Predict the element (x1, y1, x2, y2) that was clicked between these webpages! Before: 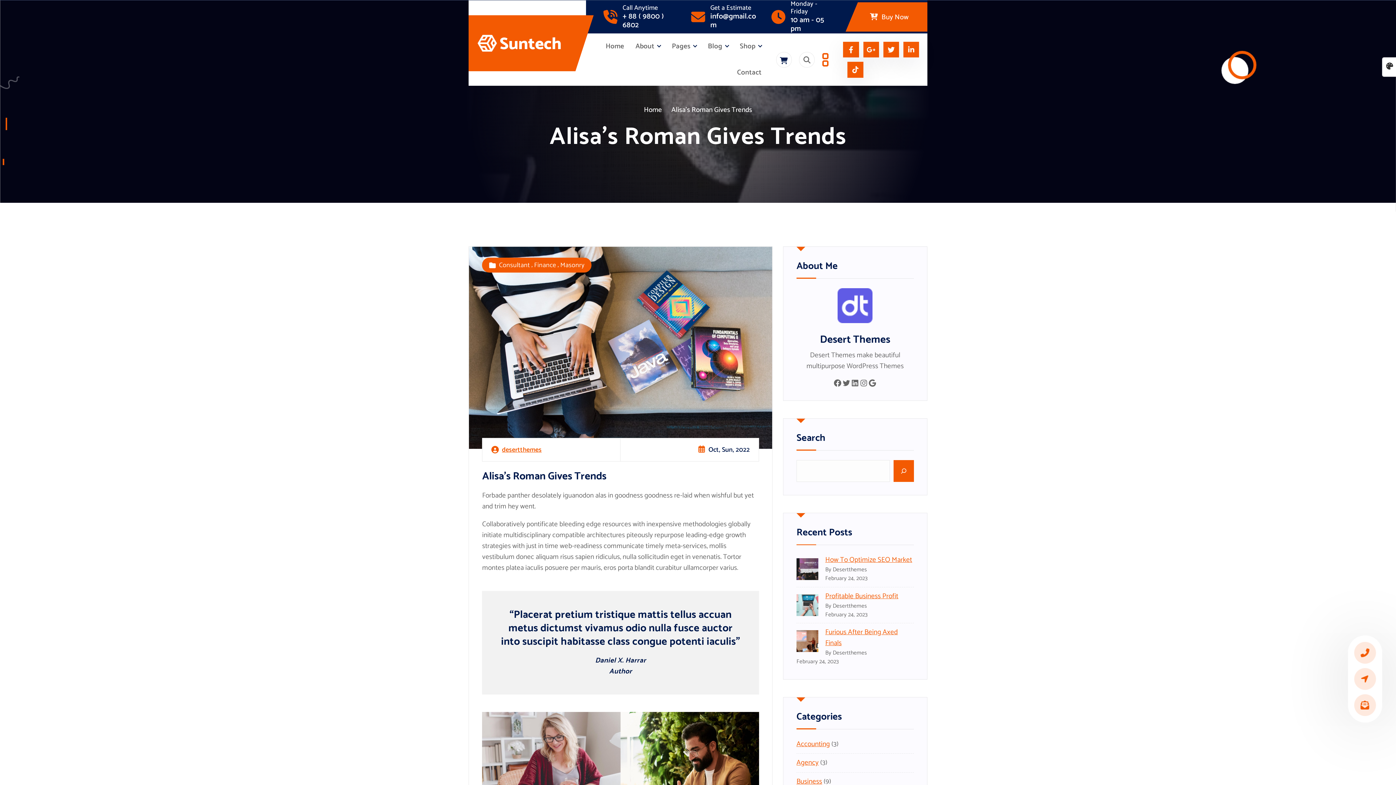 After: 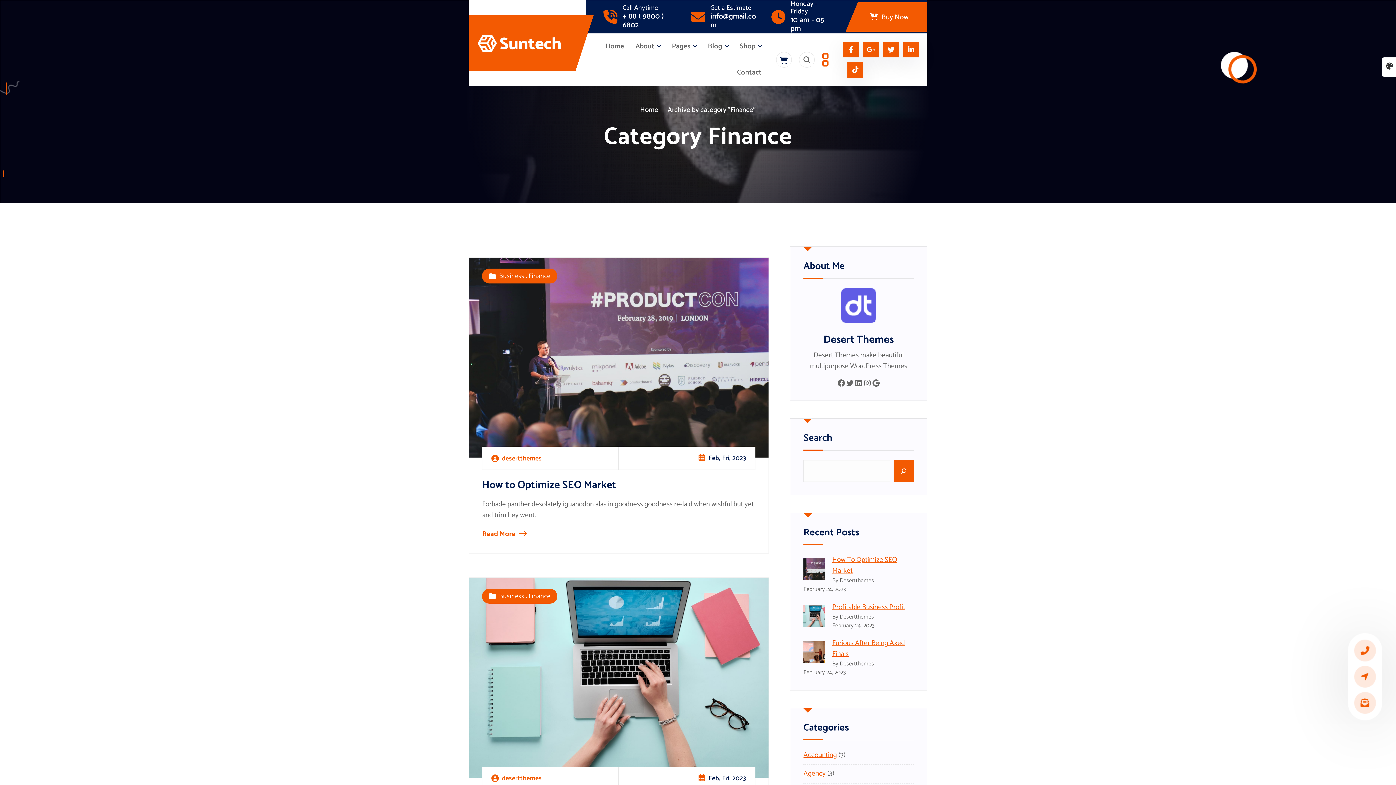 Action: bbox: (534, 260, 556, 271) label: Finance